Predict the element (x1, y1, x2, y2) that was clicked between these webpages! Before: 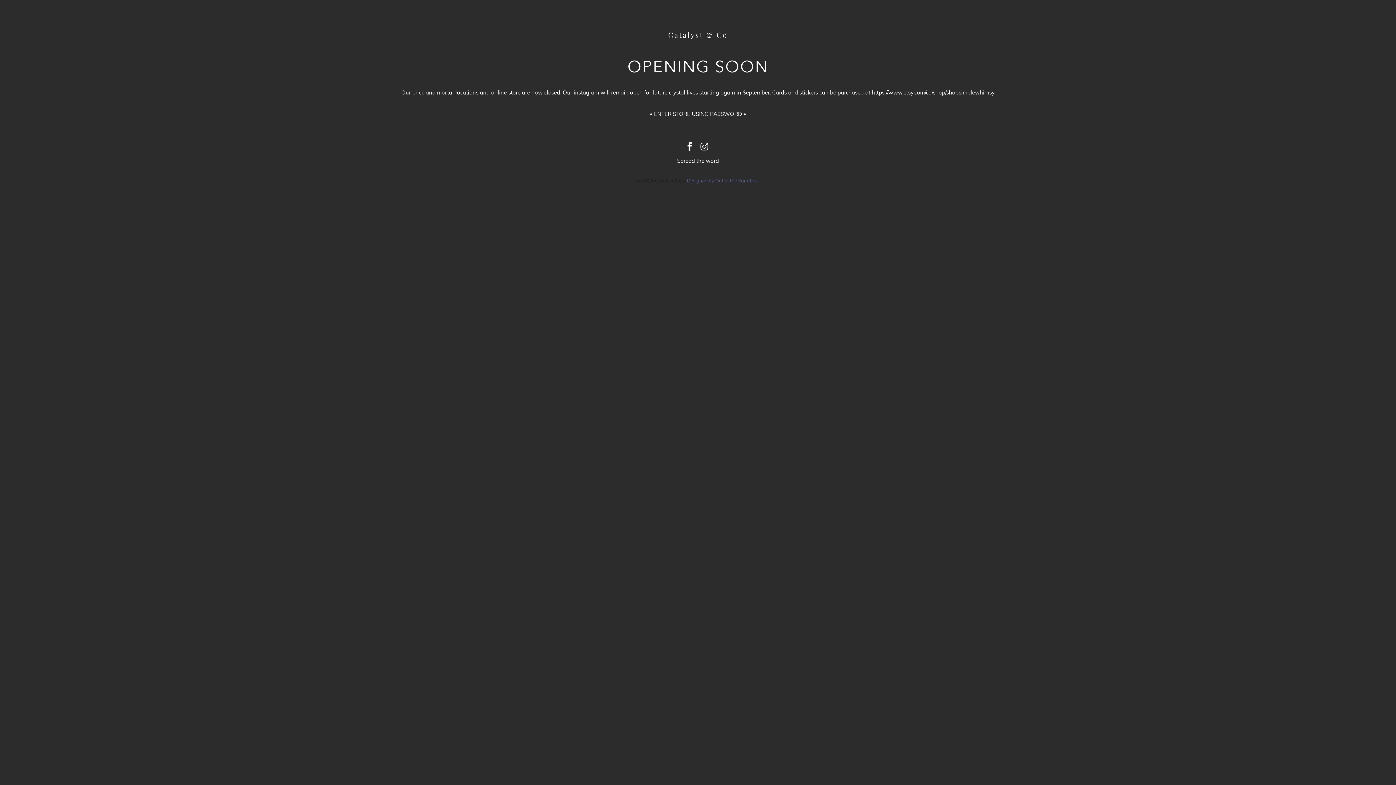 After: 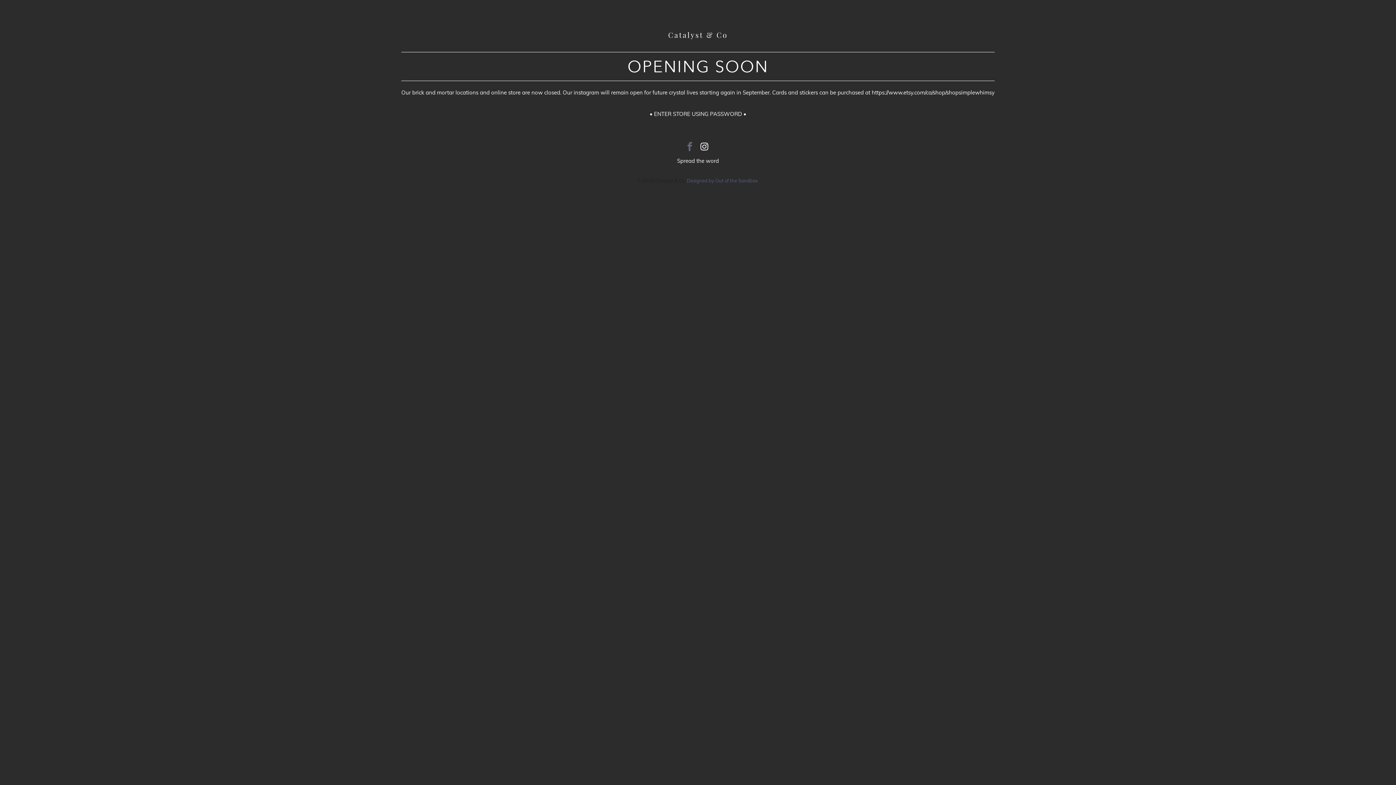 Action: bbox: (684, 141, 696, 152)